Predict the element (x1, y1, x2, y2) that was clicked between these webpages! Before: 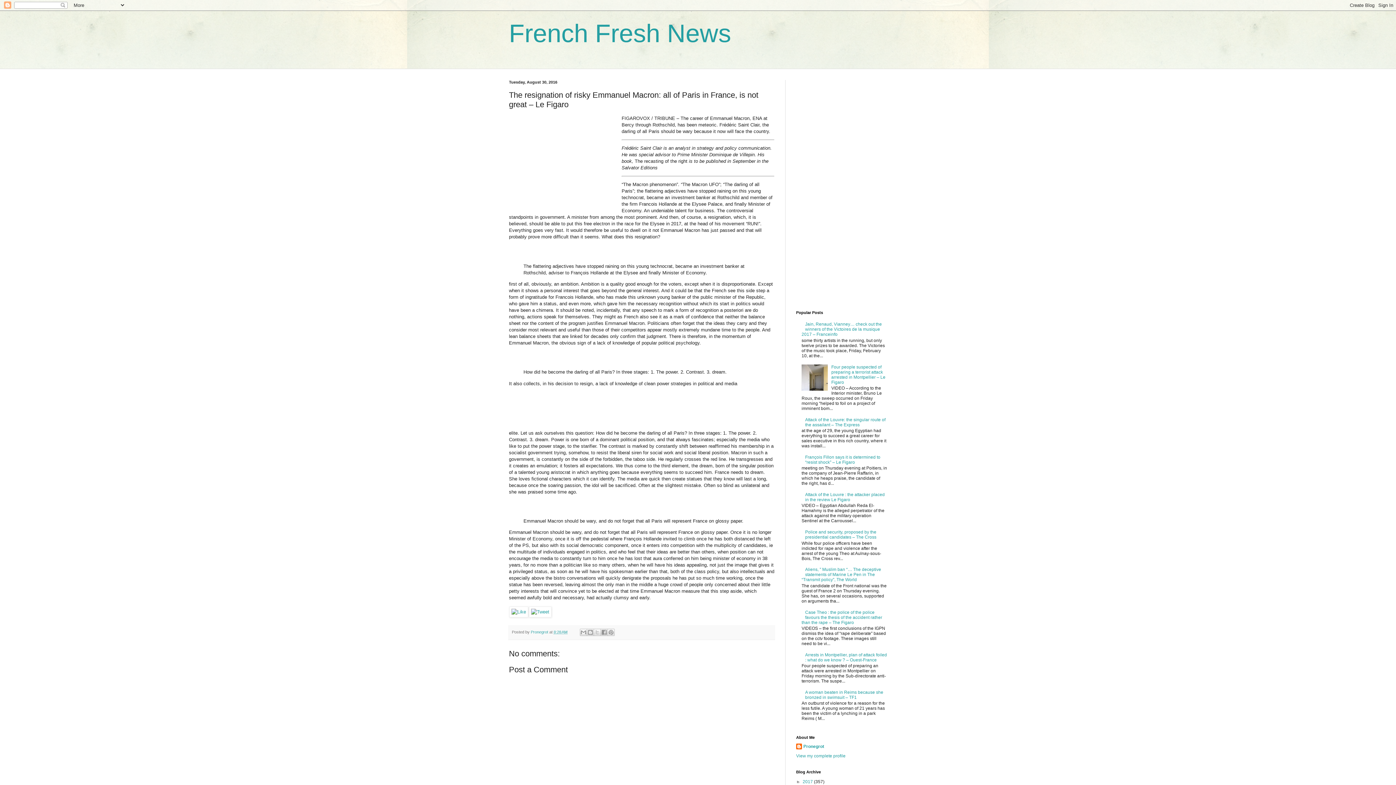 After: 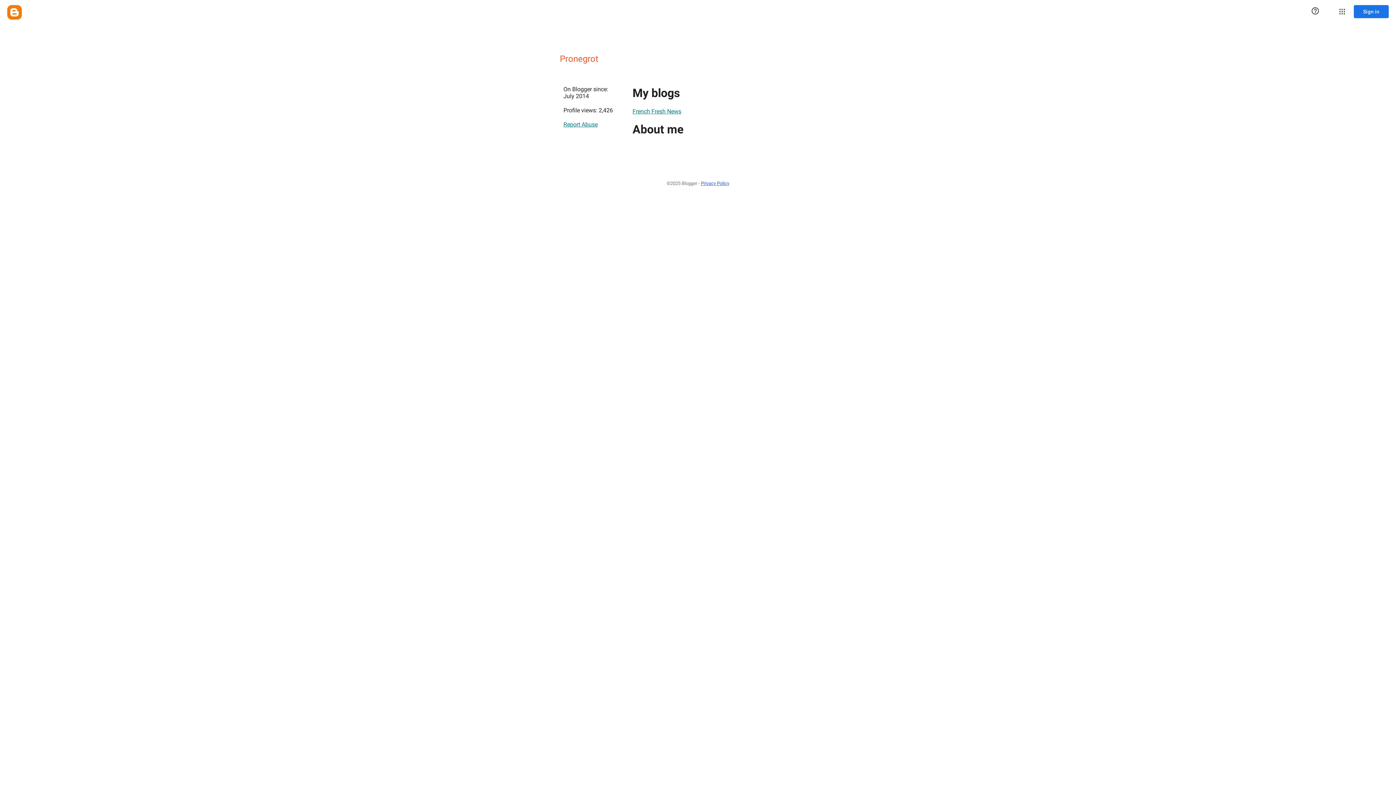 Action: bbox: (796, 743, 824, 751) label: Pronegrot